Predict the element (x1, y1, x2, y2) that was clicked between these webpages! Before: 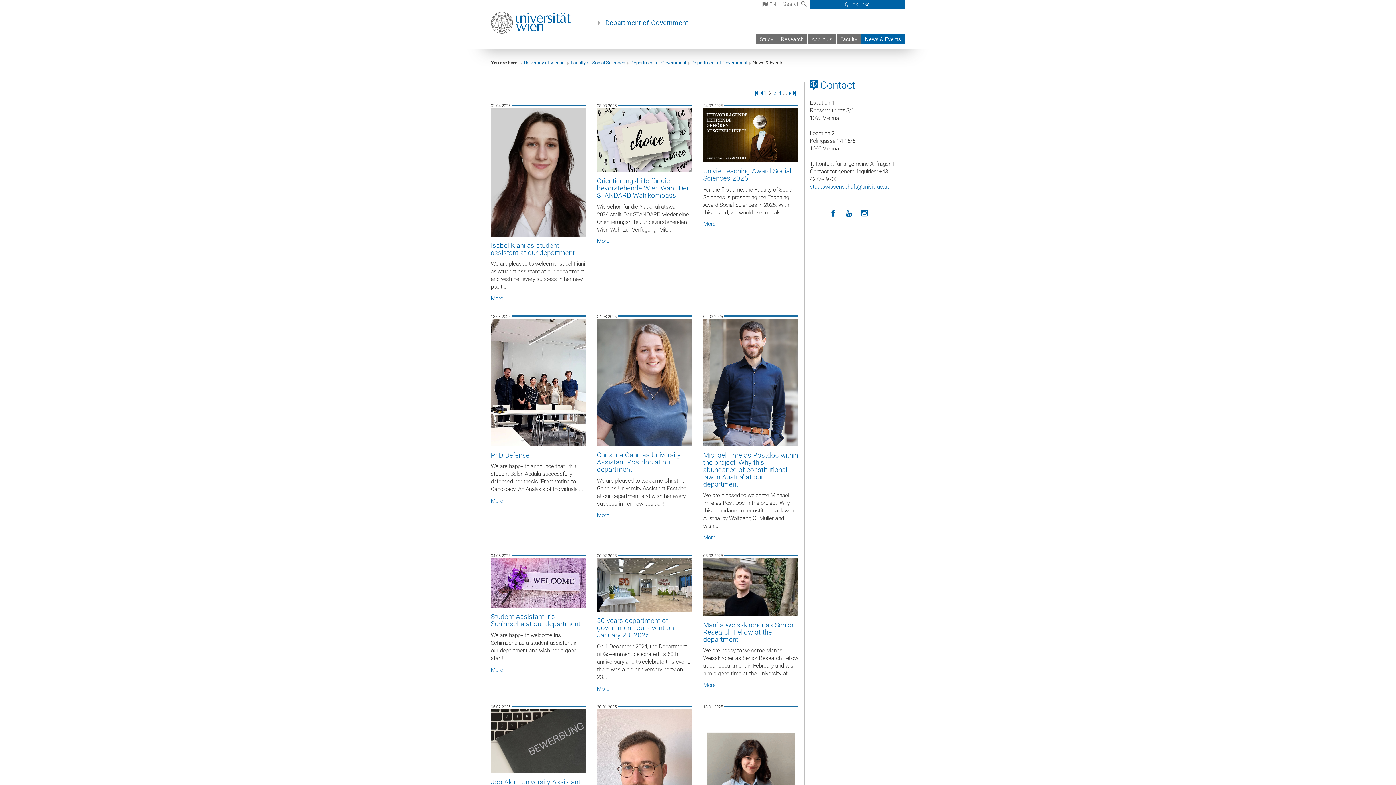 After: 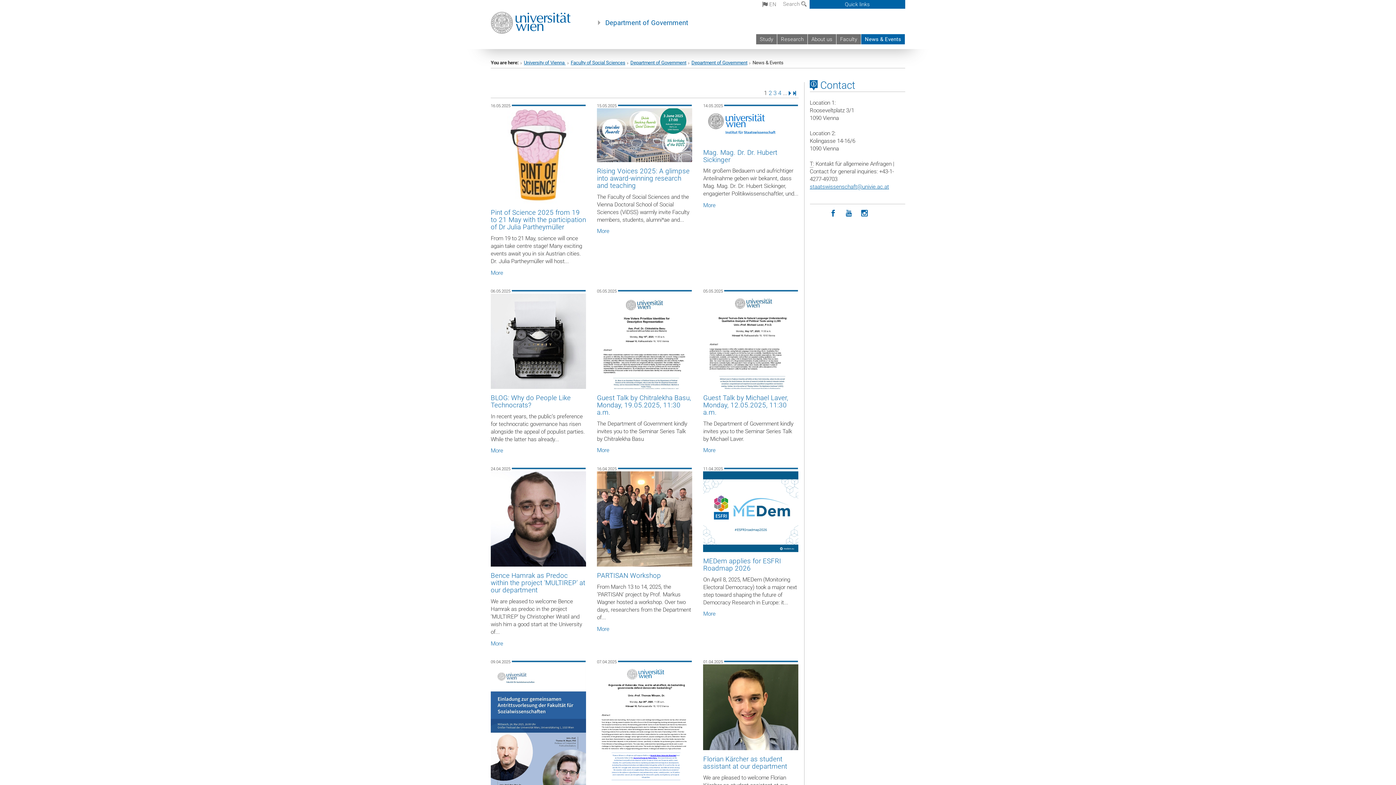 Action: bbox: (490, 294, 586, 302) label: More